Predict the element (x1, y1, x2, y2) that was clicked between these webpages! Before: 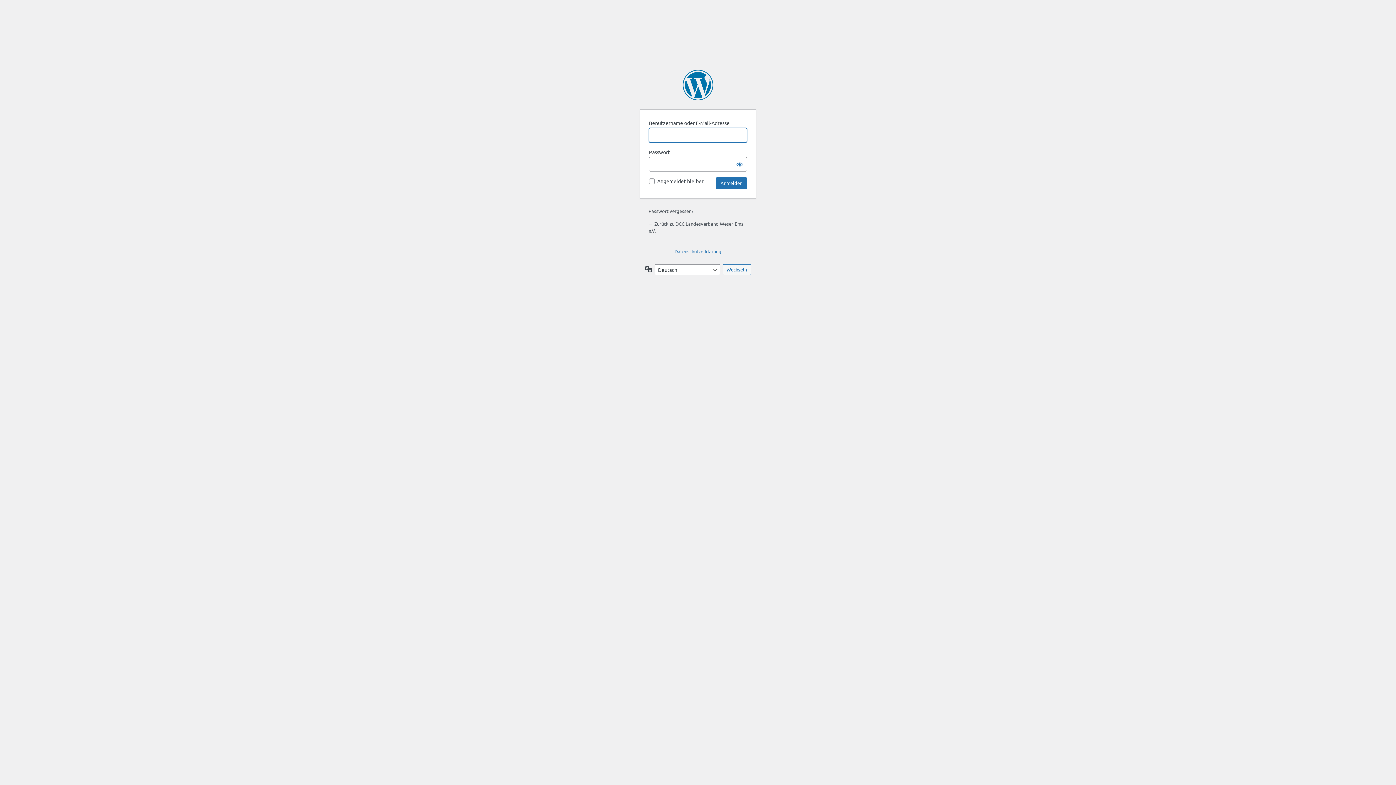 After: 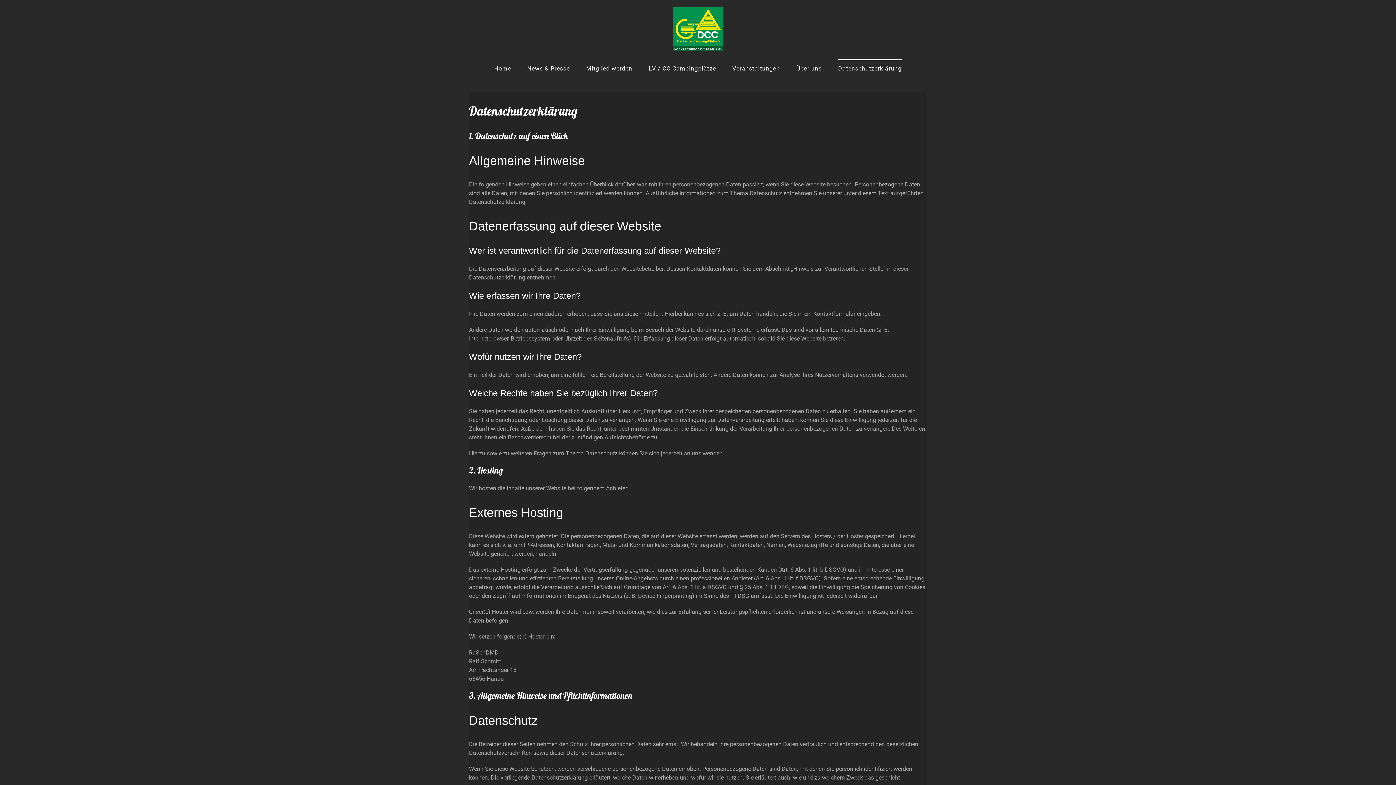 Action: label: Datenschutzerklärung bbox: (674, 248, 721, 254)